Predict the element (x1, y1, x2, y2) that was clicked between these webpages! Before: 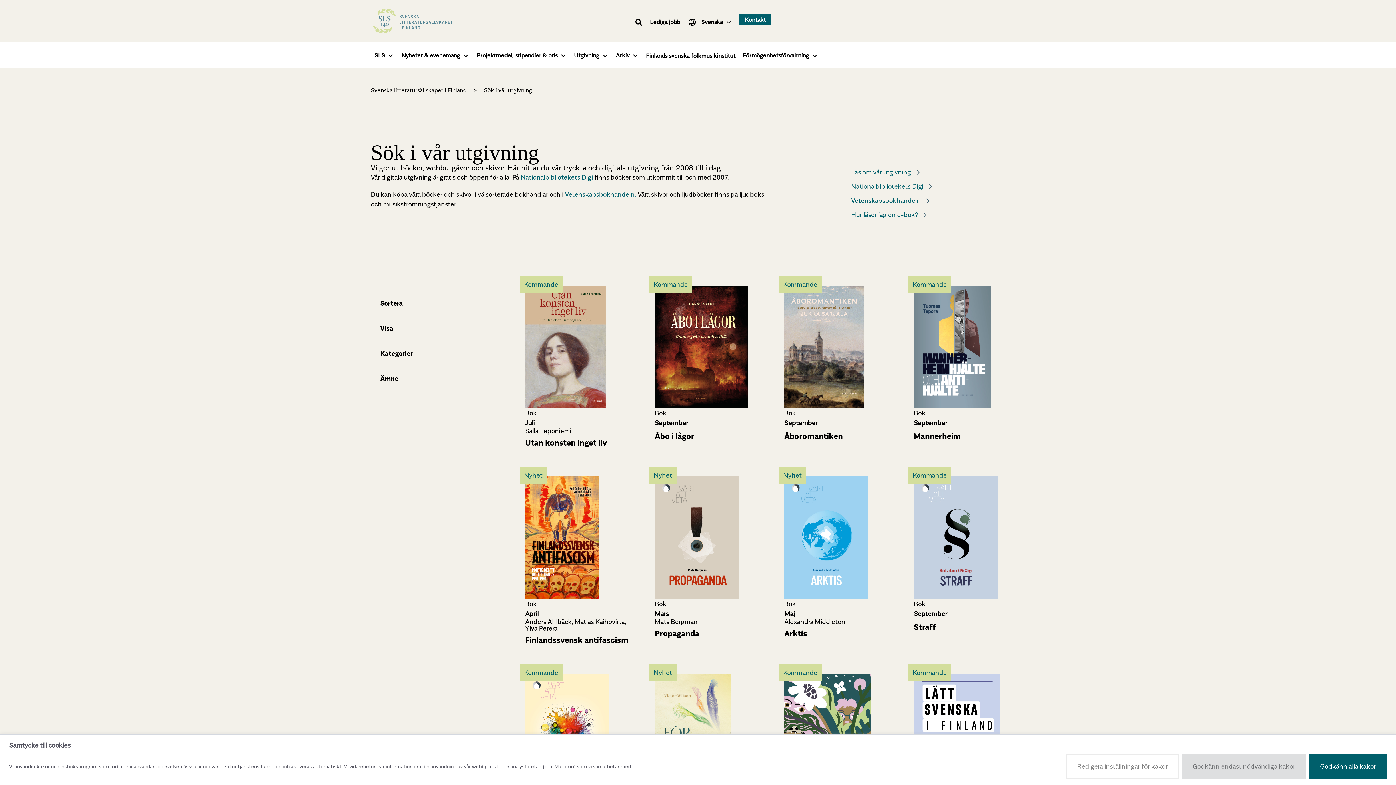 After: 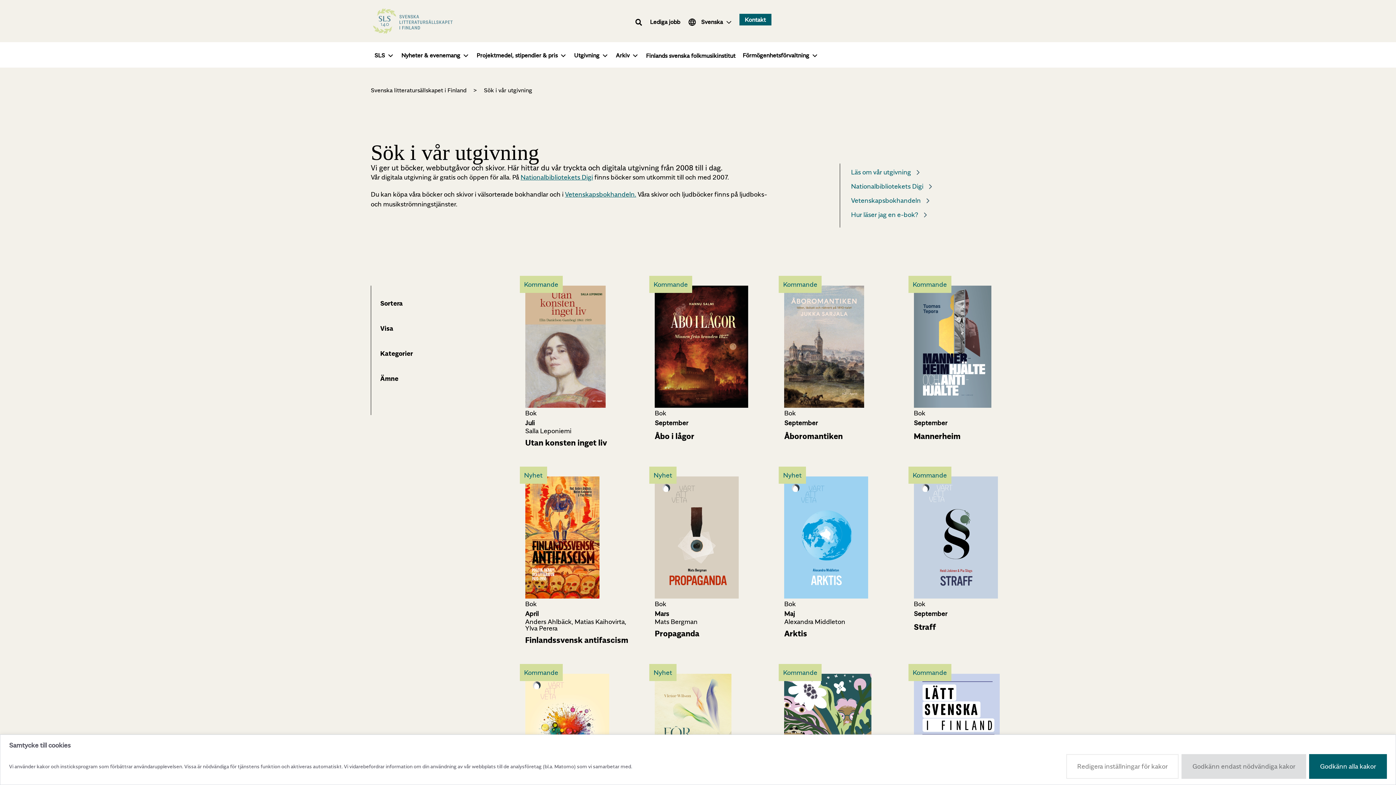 Action: bbox: (565, 190, 636, 198) label: Vetenskapsbokhandeln.